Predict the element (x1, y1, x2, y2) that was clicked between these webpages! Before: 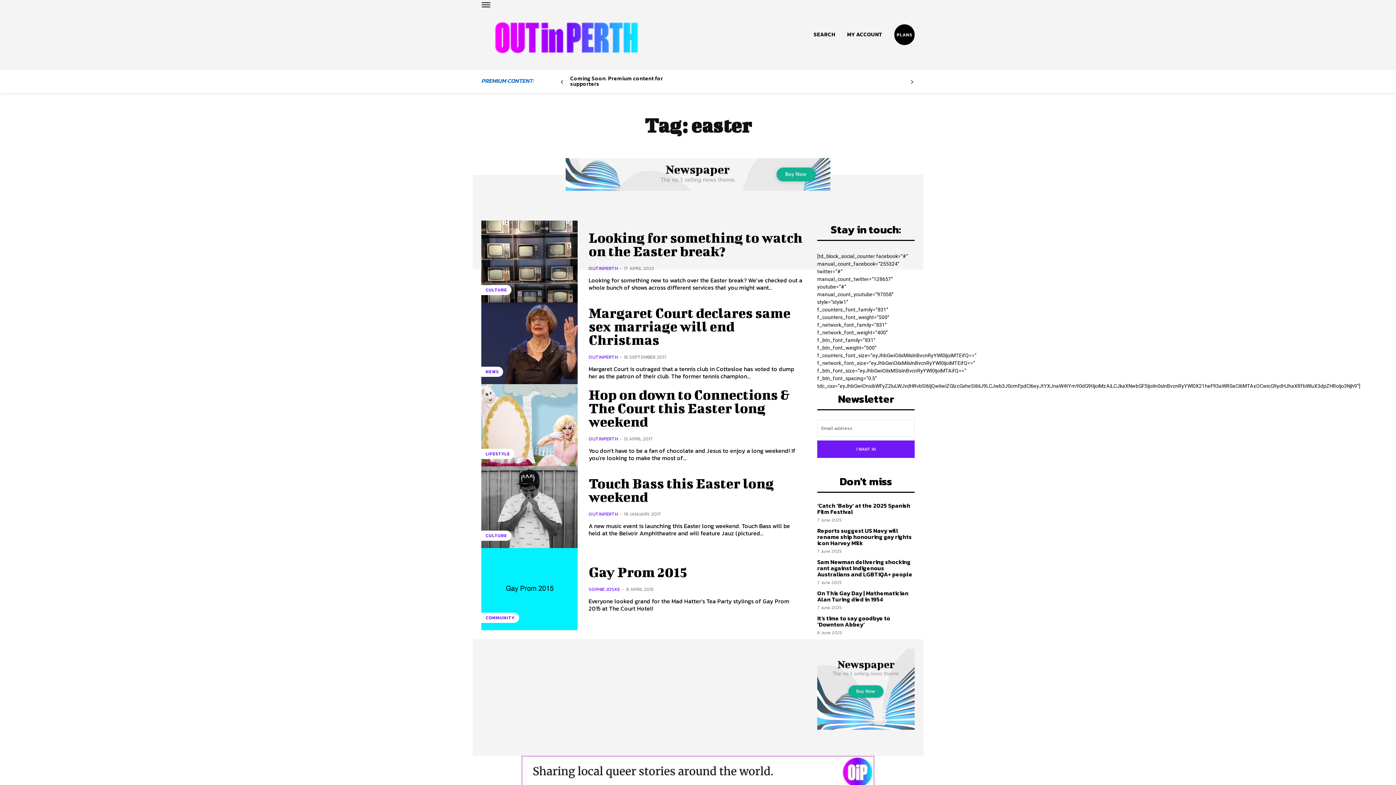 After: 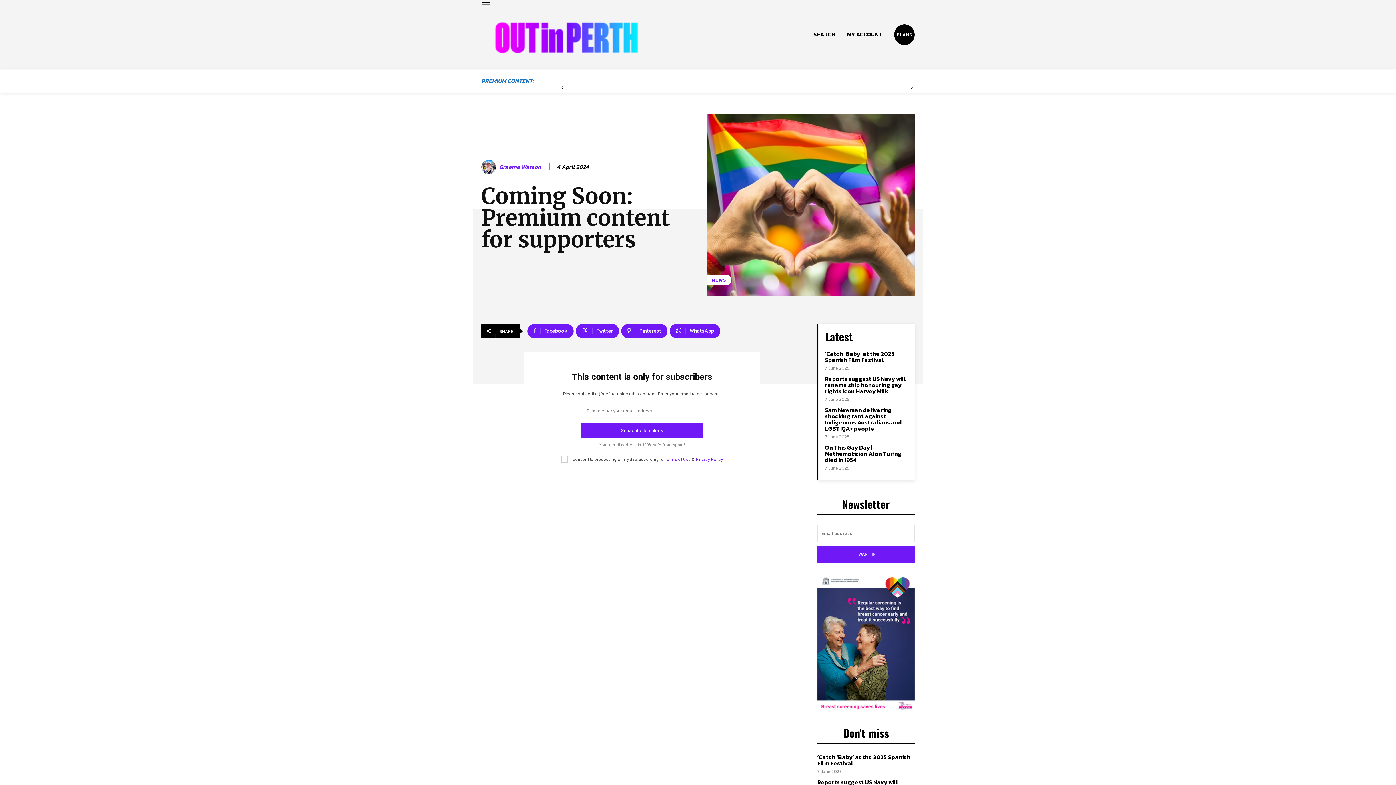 Action: bbox: (570, 74, 663, 88) label: Coming Soon: Premium content for supporters